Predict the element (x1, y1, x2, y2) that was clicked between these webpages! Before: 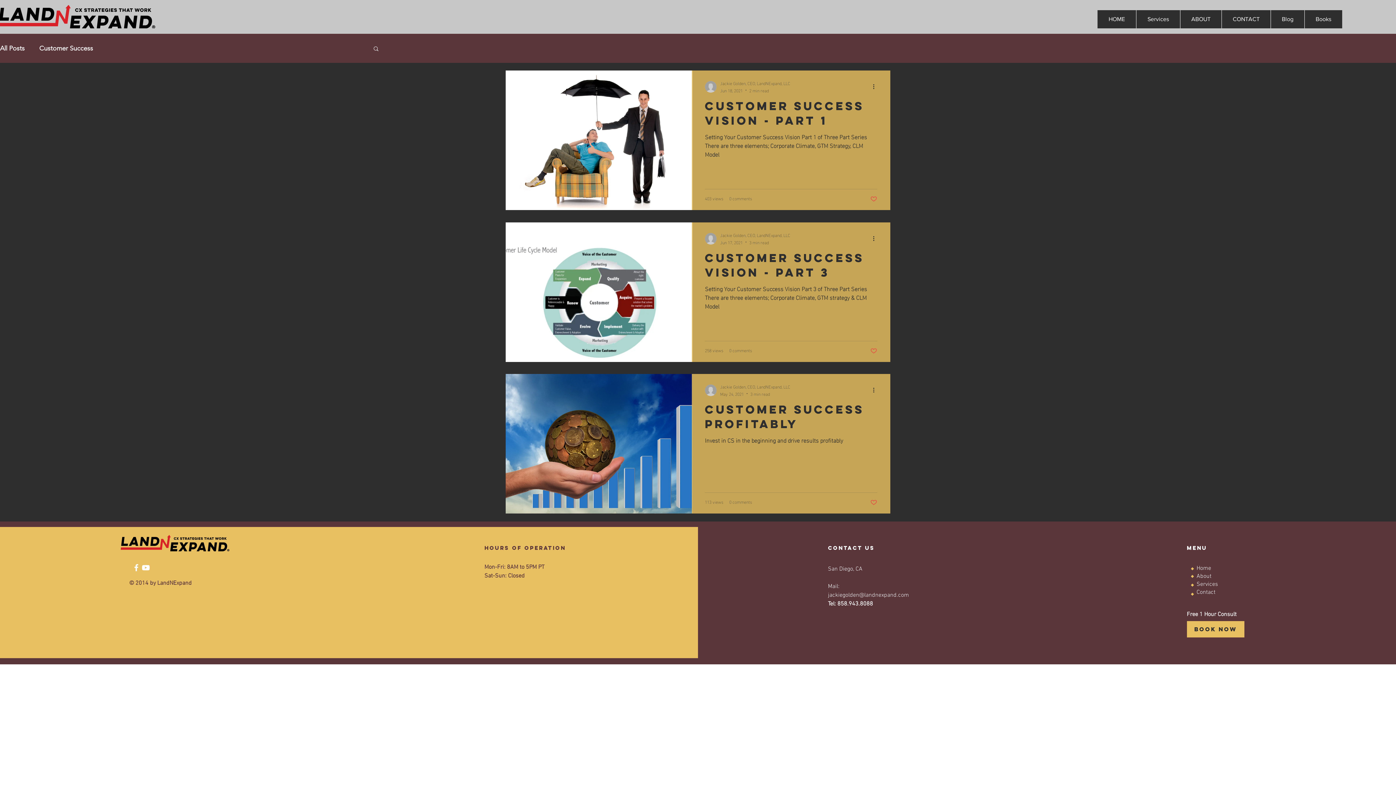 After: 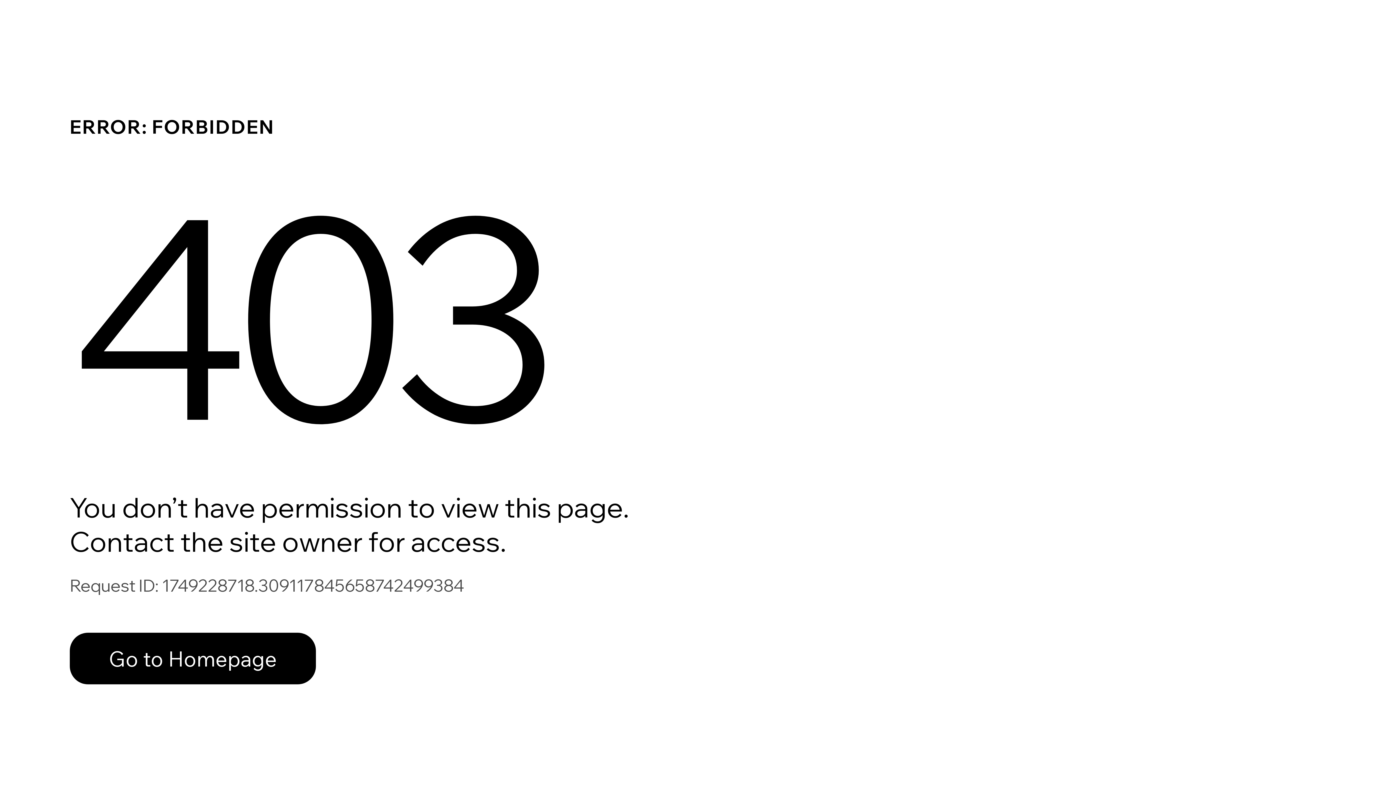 Action: label: Jackie Golden, CEO, LandNExpand, LLC bbox: (720, 382, 790, 389)